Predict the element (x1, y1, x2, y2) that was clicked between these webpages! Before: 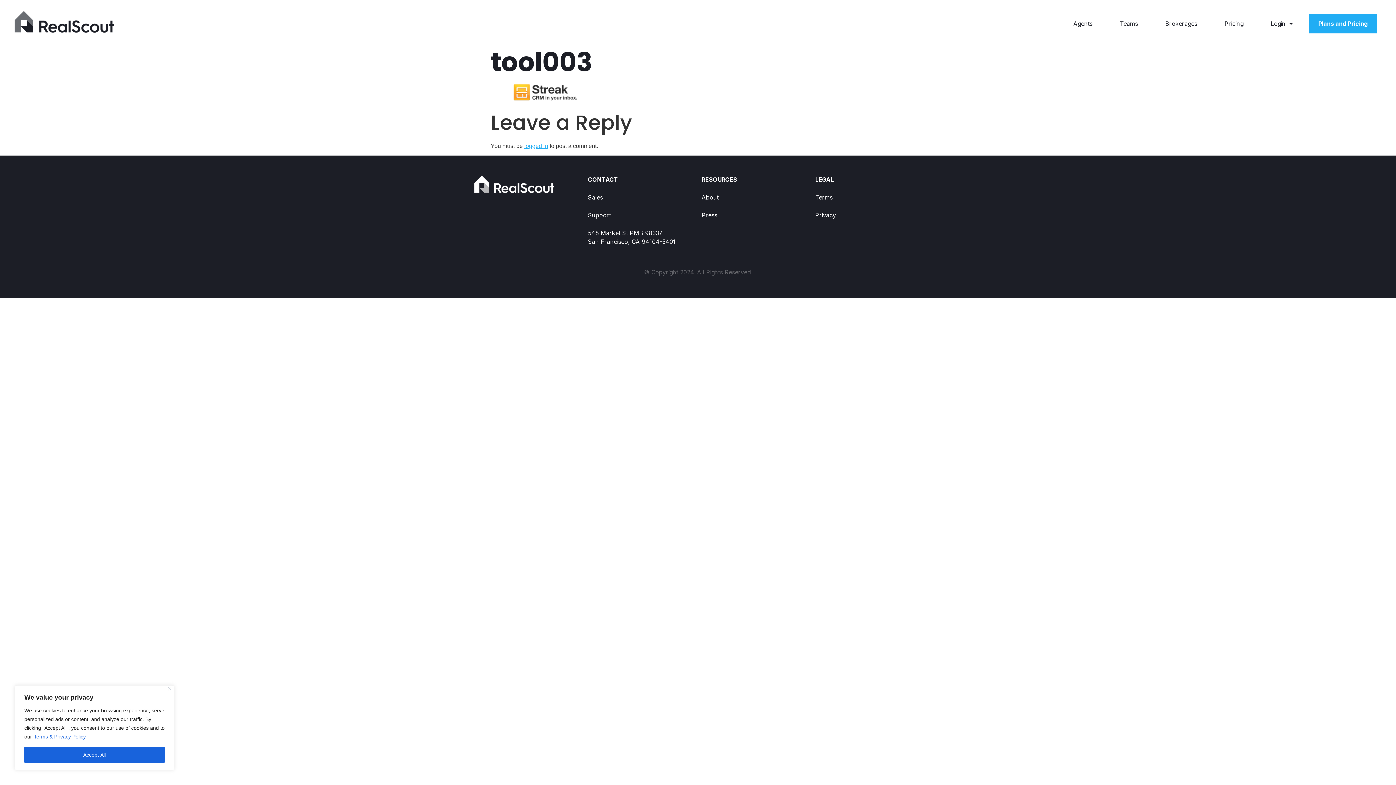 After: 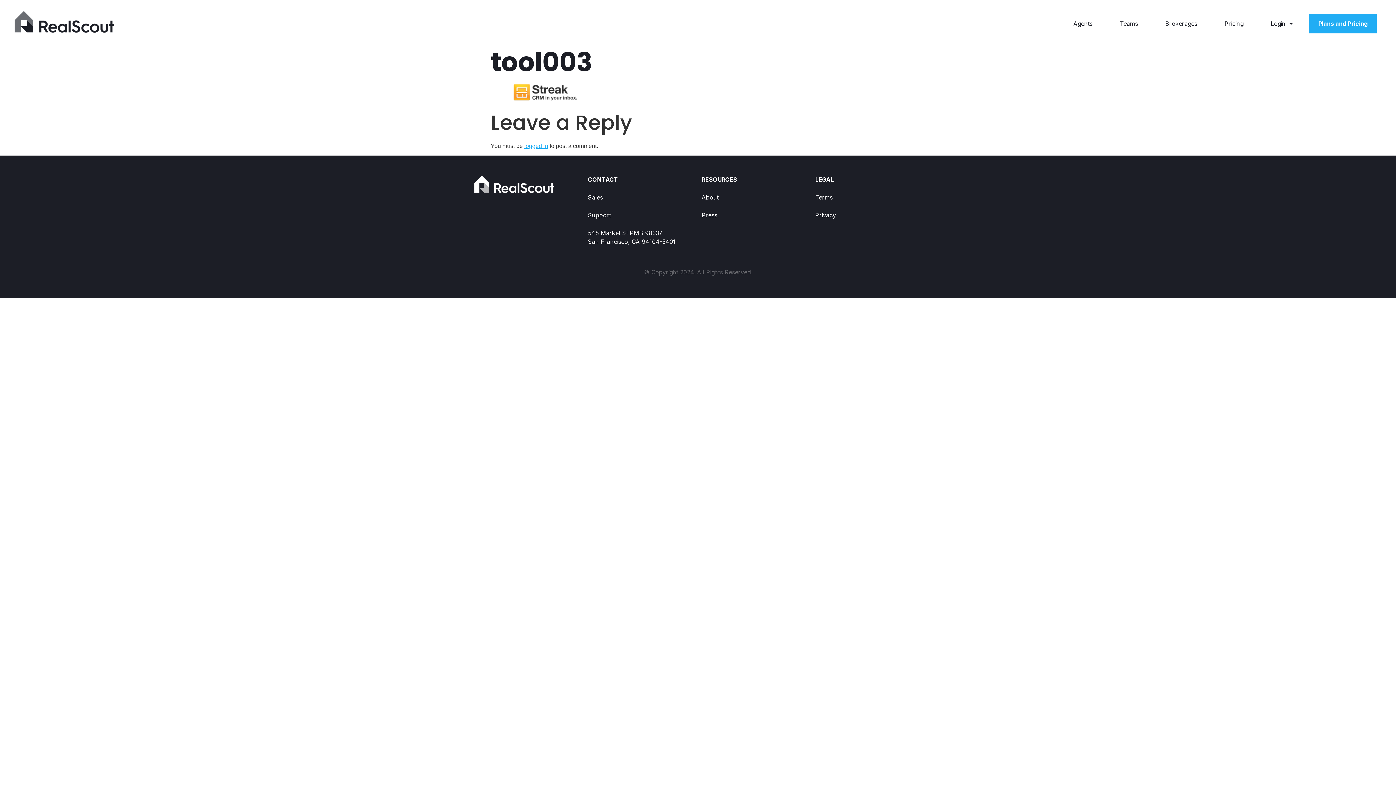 Action: bbox: (168, 687, 171, 690) label: Close